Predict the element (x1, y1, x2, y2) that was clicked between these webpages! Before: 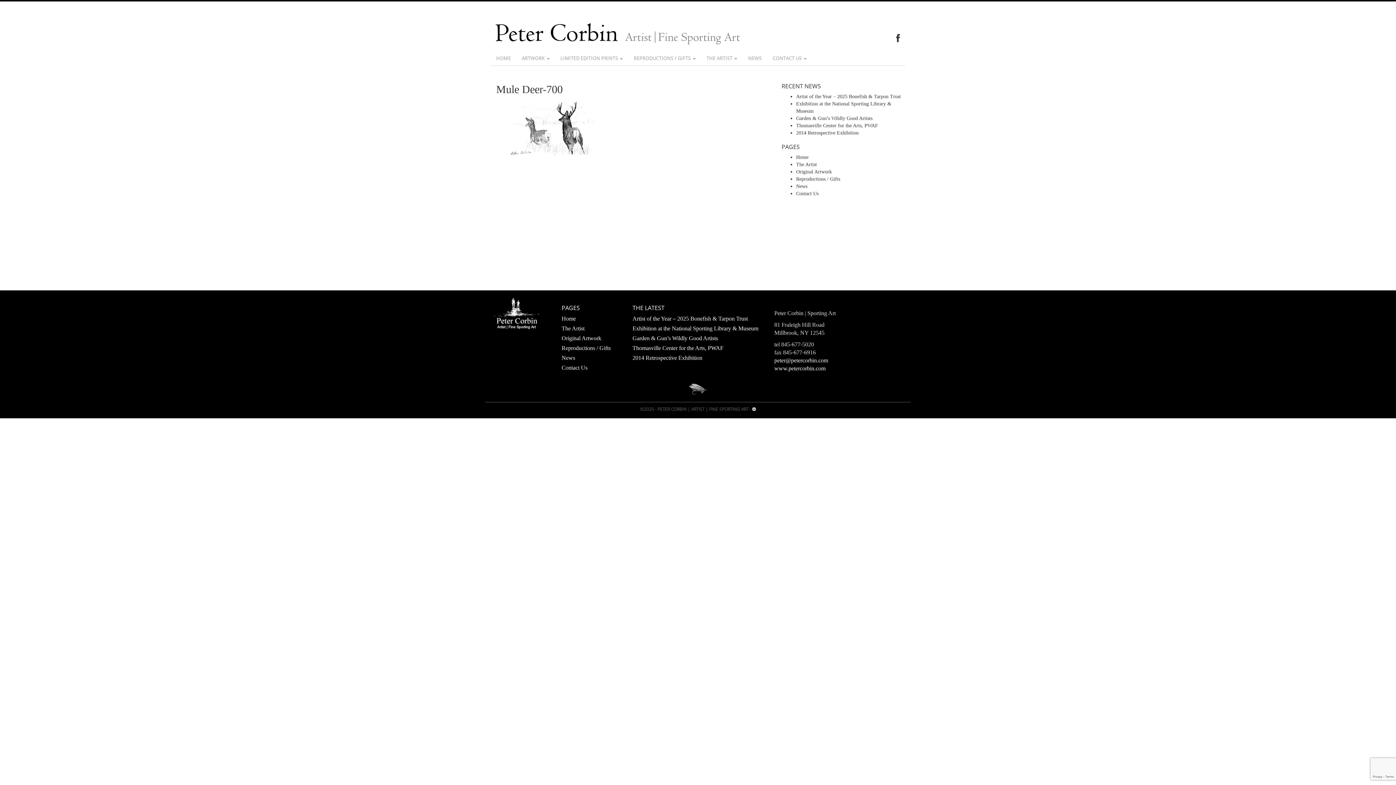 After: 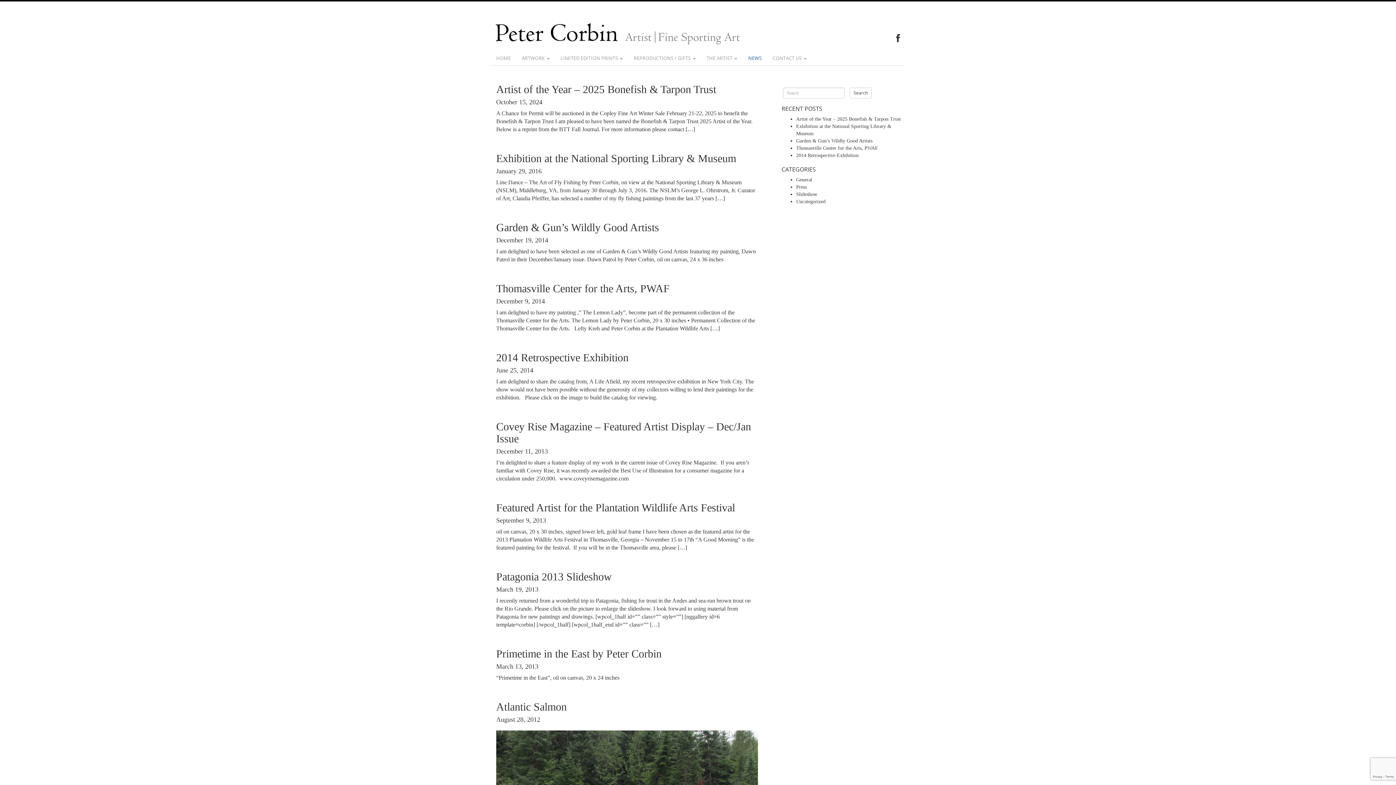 Action: label: NEWS bbox: (742, 51, 767, 65)